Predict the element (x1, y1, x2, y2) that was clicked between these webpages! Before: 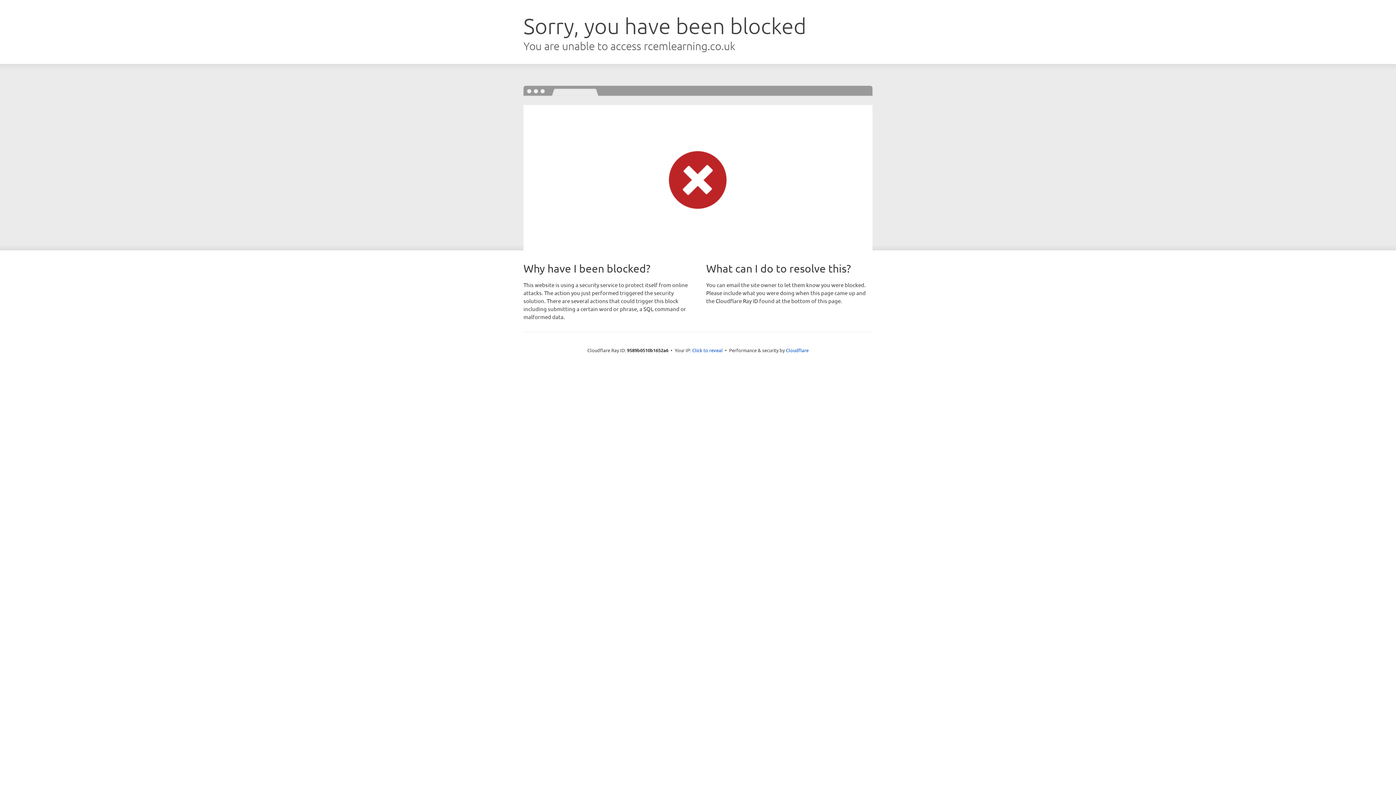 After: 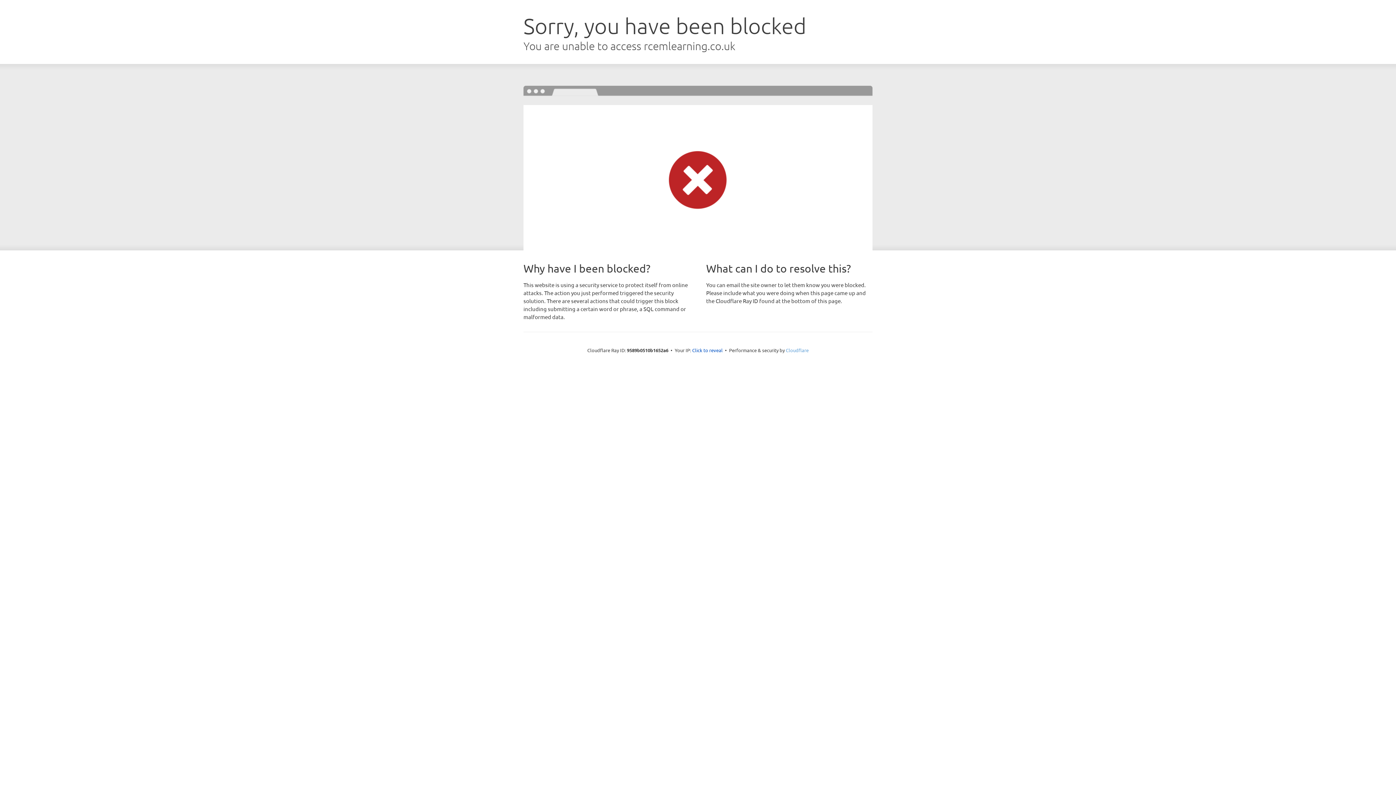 Action: bbox: (786, 347, 808, 353) label: Cloudflare